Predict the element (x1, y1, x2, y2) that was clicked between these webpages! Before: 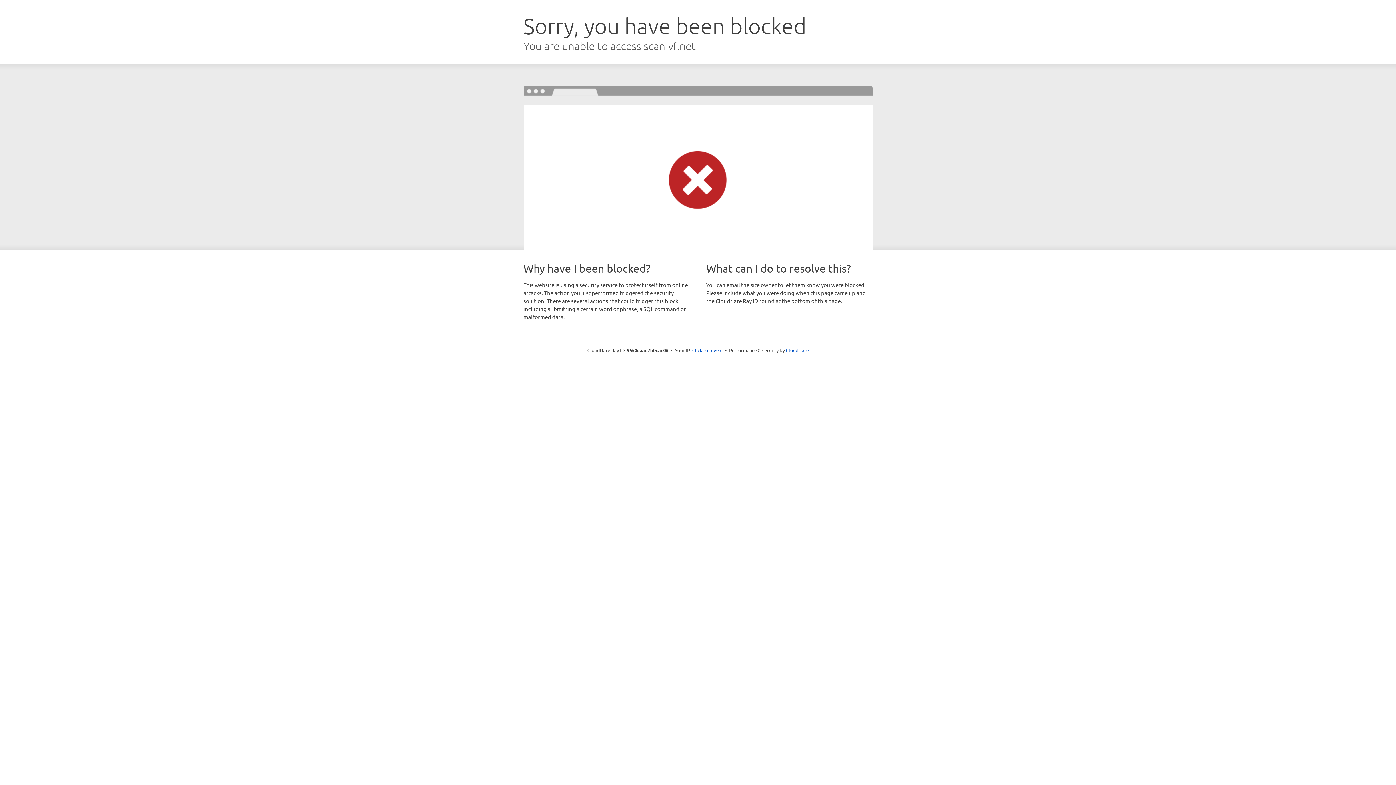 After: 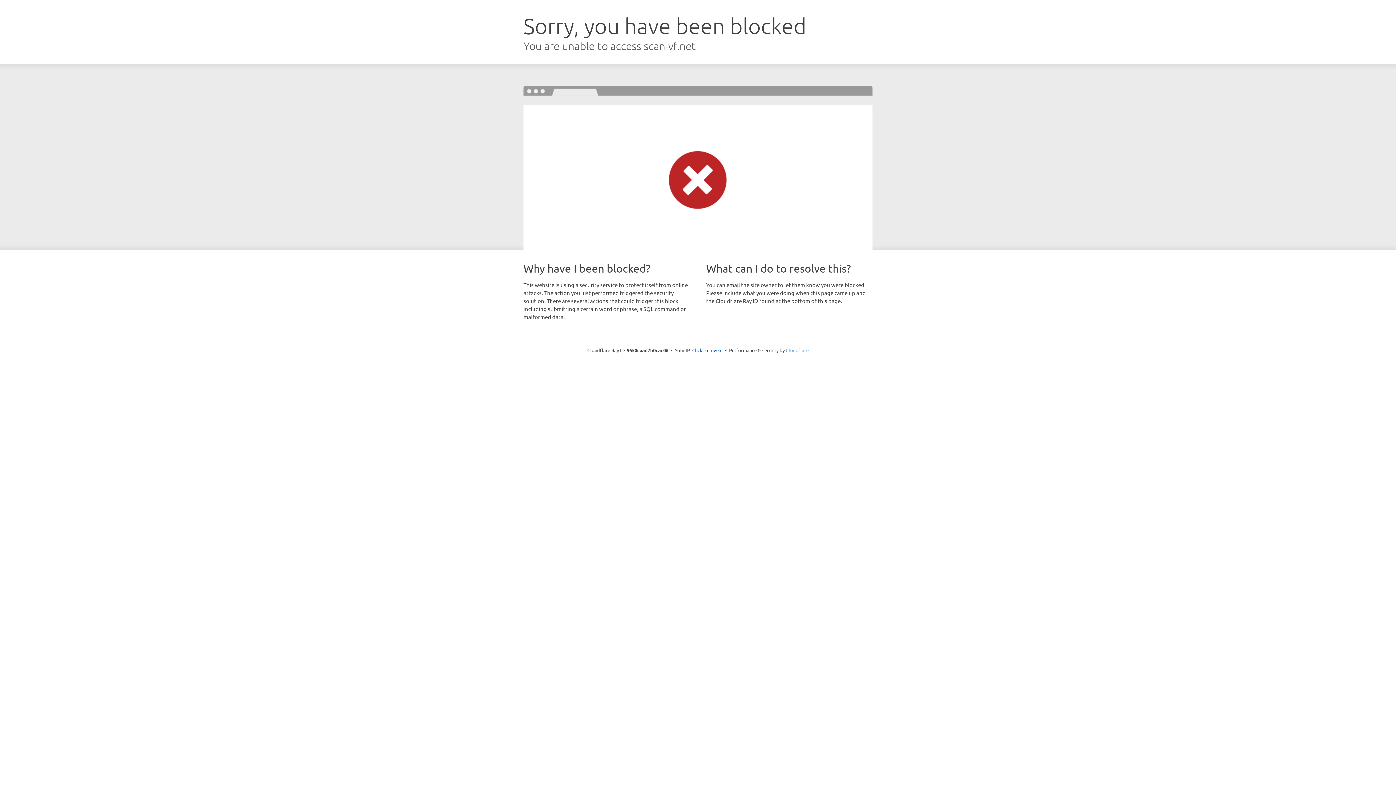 Action: label: Cloudflare bbox: (786, 347, 808, 353)